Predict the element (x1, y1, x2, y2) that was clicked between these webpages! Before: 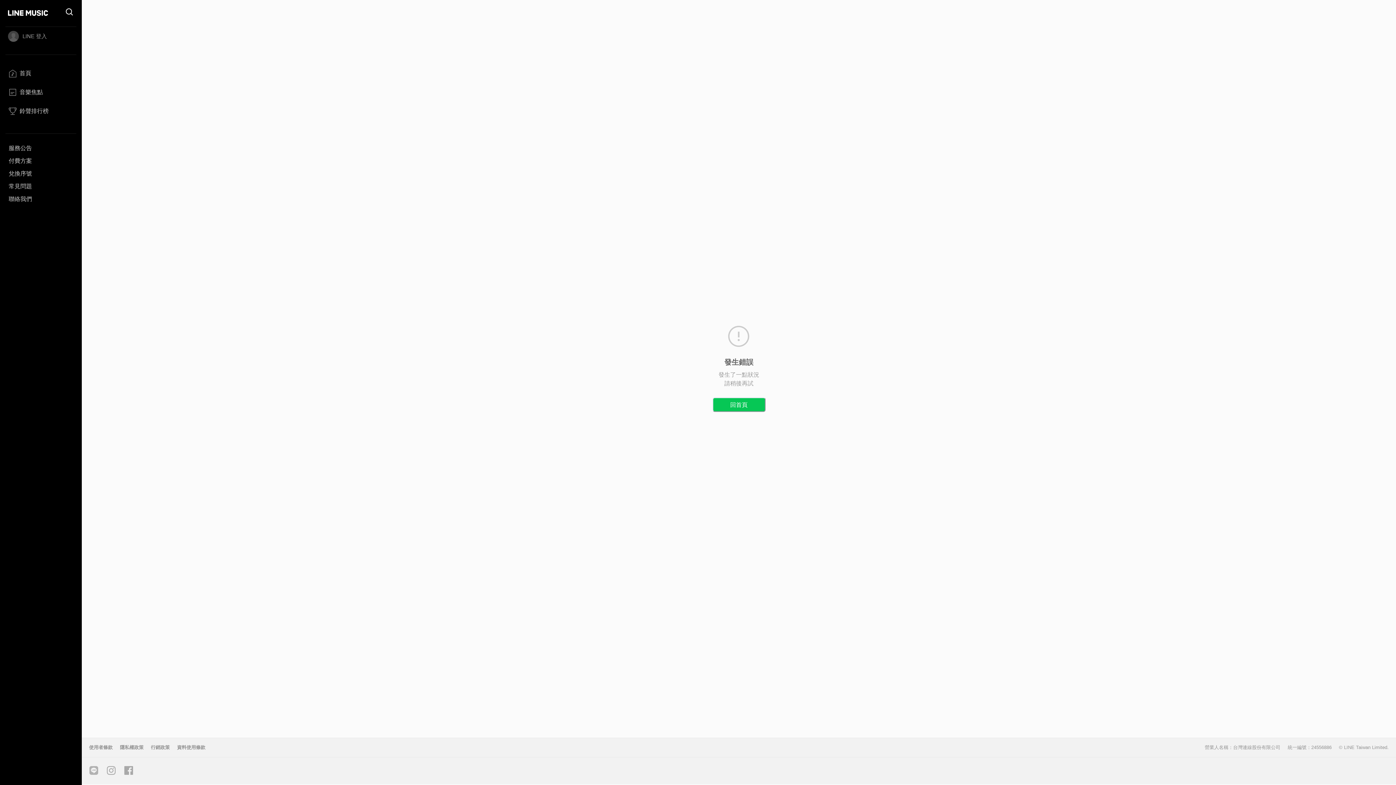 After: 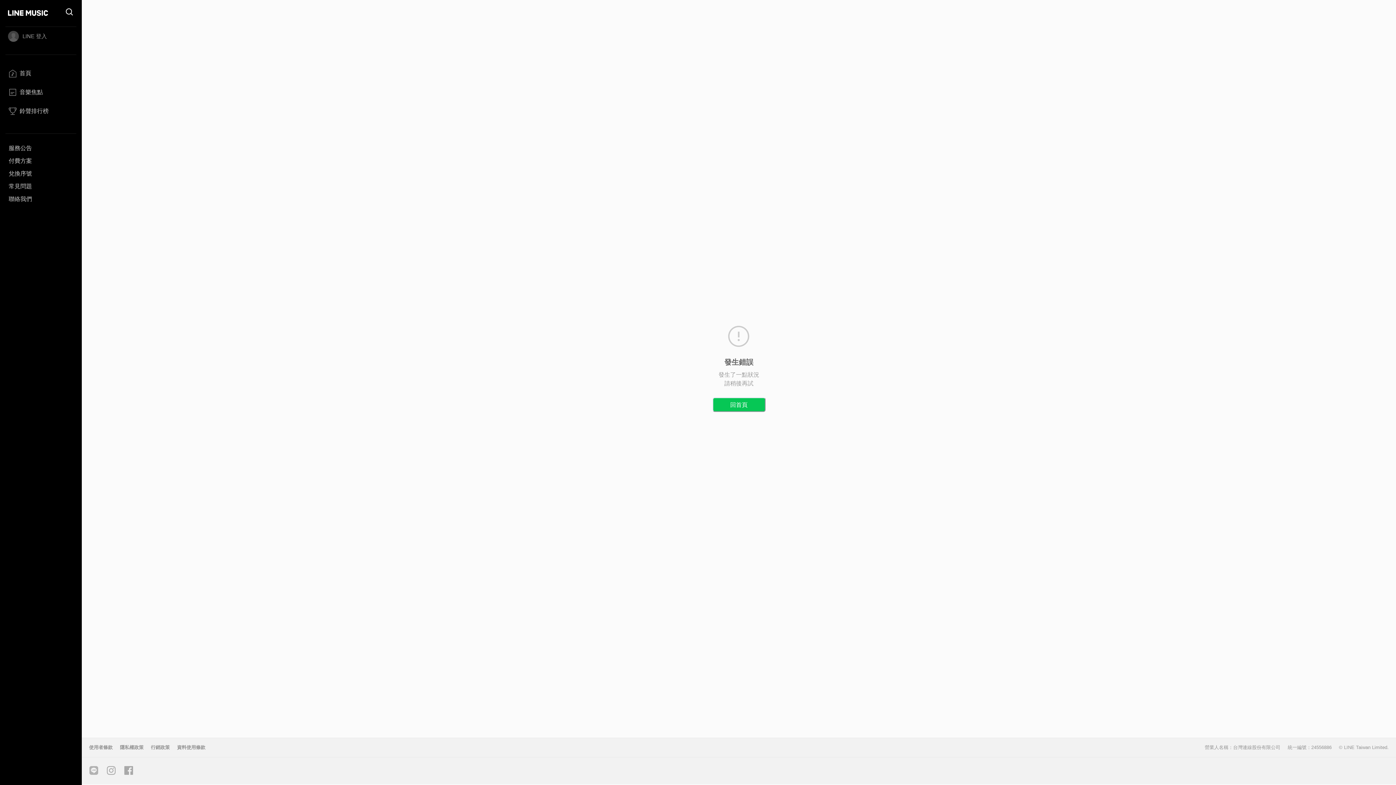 Action: bbox: (85, 762, 102, 779)